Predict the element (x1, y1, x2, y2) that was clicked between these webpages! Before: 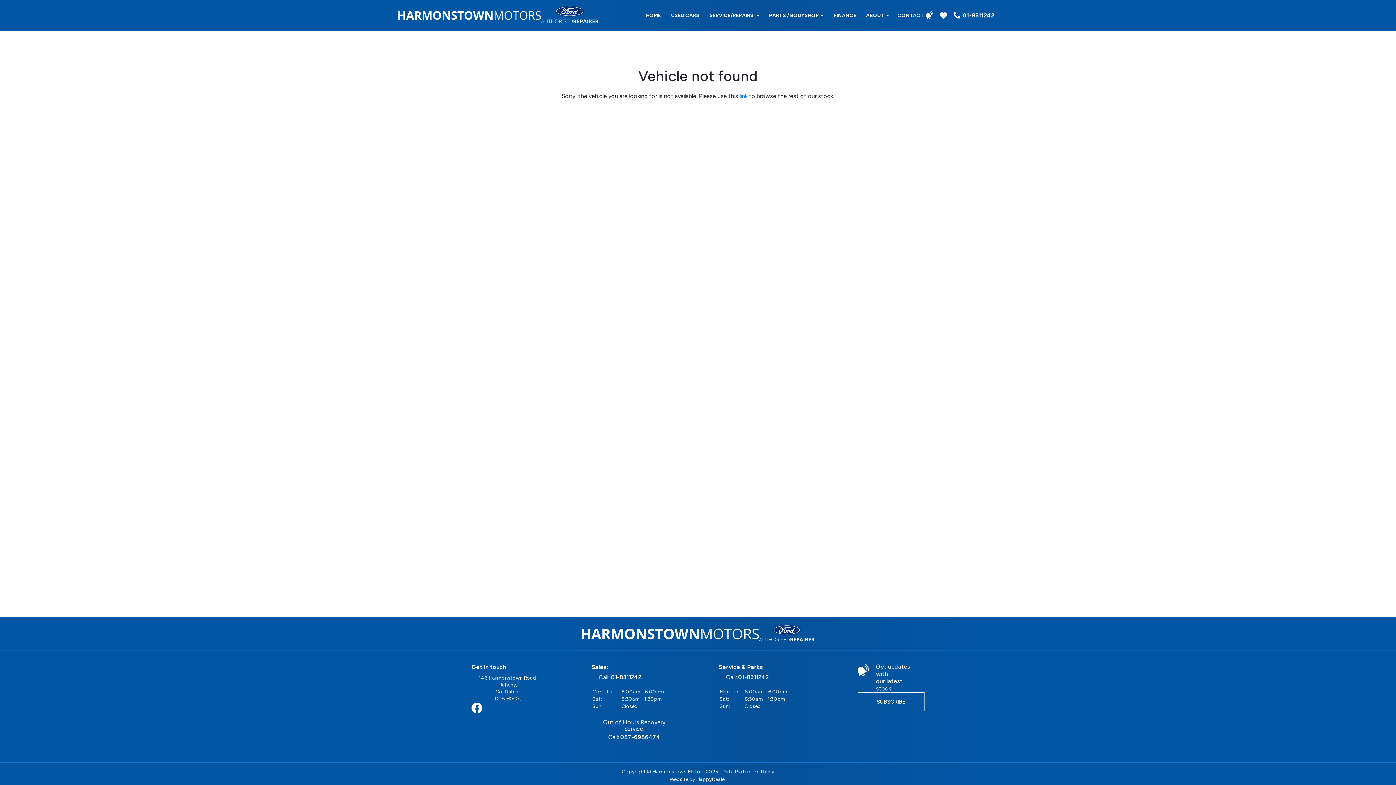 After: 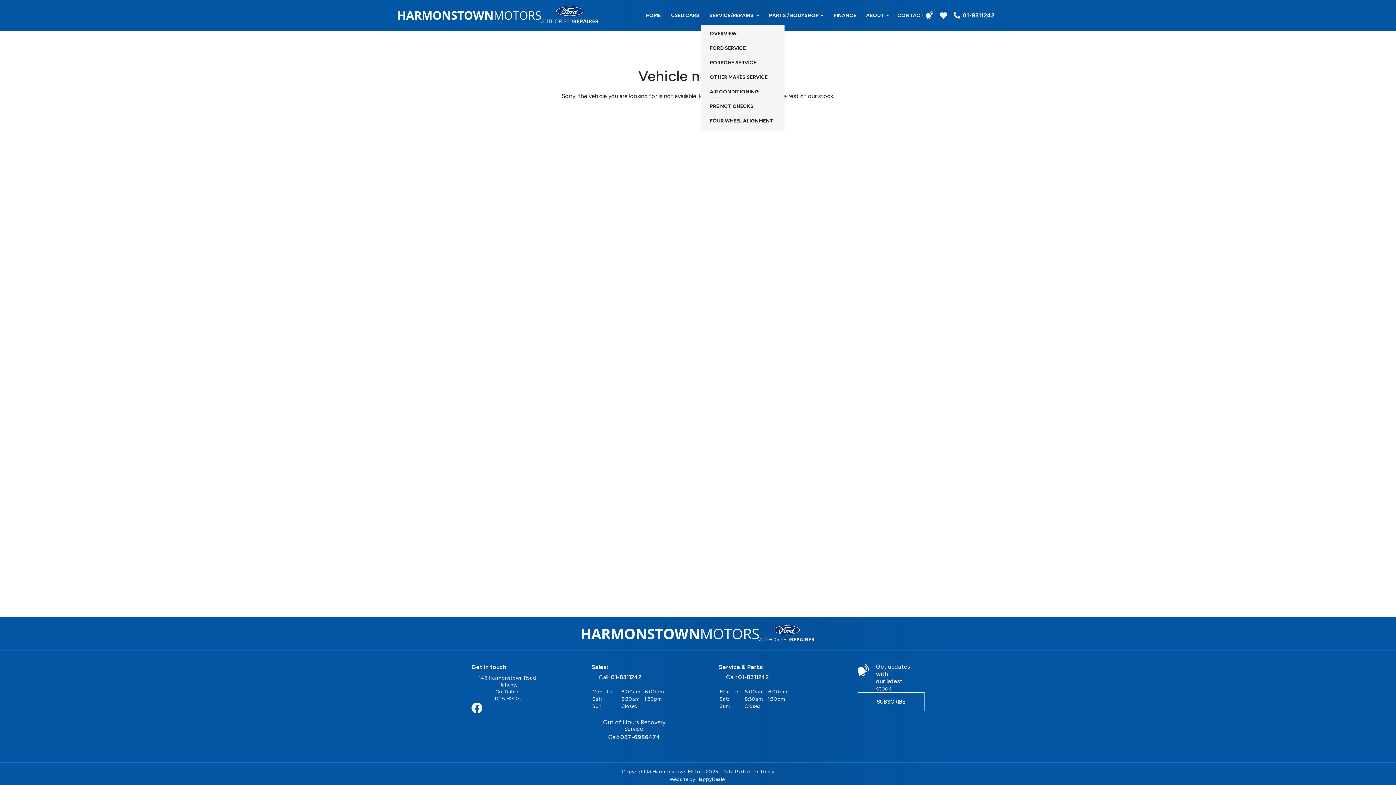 Action: bbox: (704, 11, 764, 19) label: SERVICE/REPAIRS